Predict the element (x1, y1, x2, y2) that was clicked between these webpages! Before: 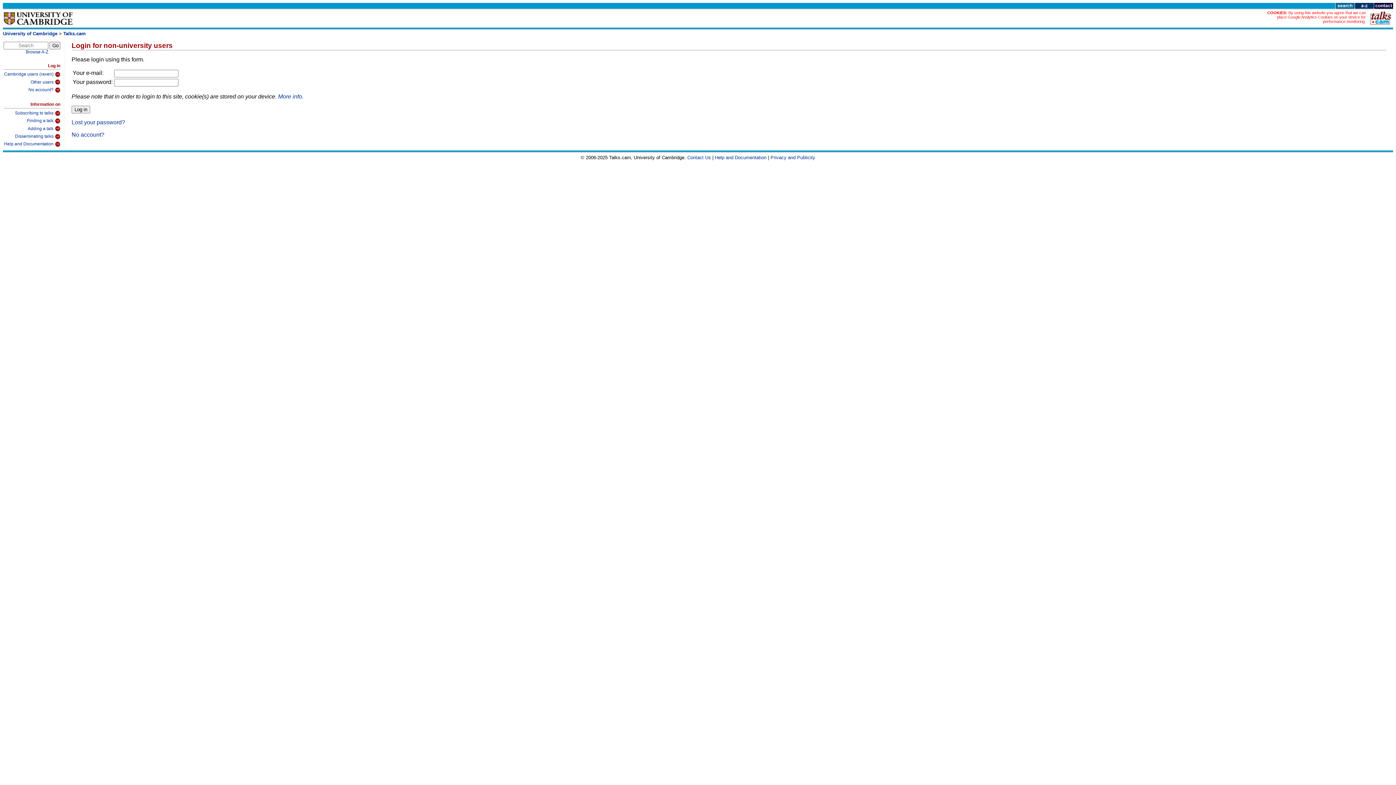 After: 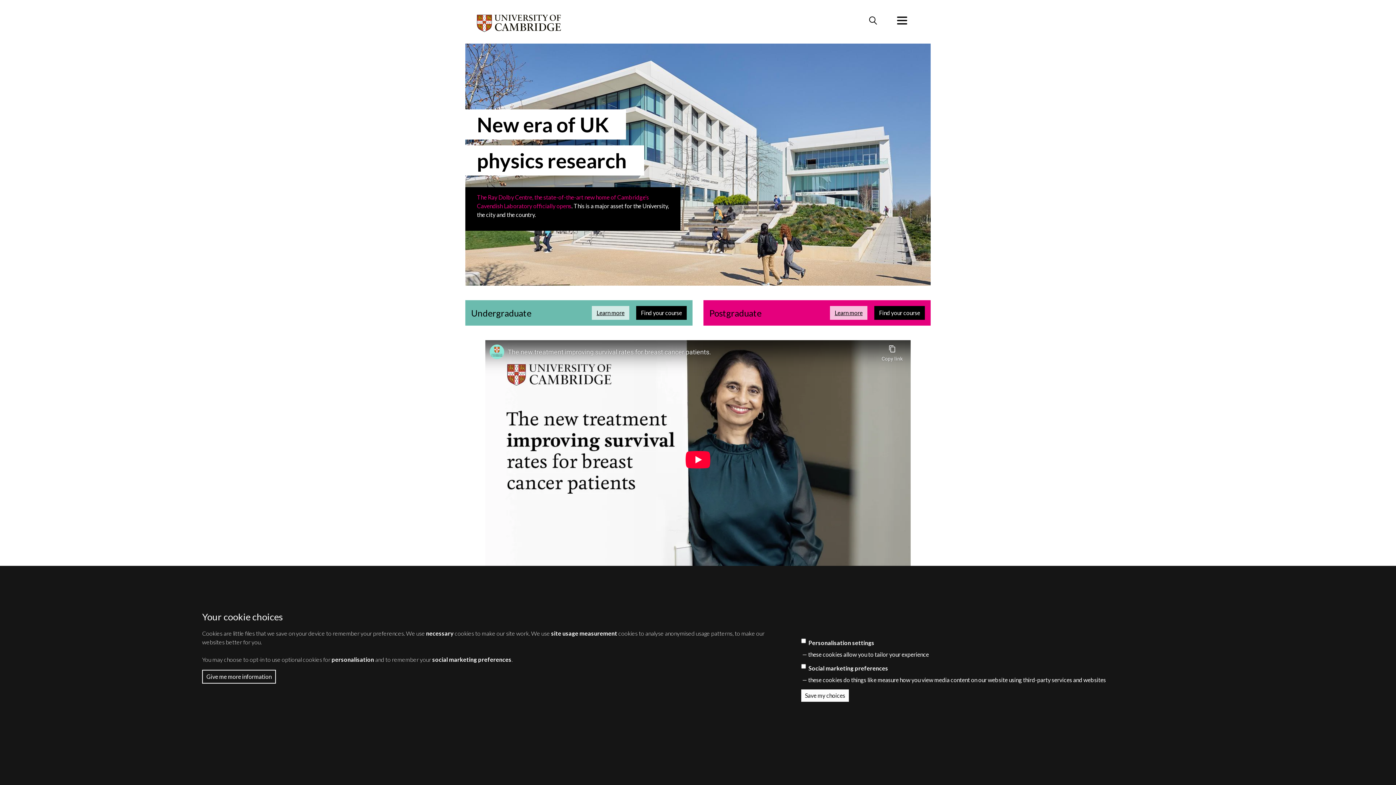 Action: bbox: (3, 21, 73, 28)